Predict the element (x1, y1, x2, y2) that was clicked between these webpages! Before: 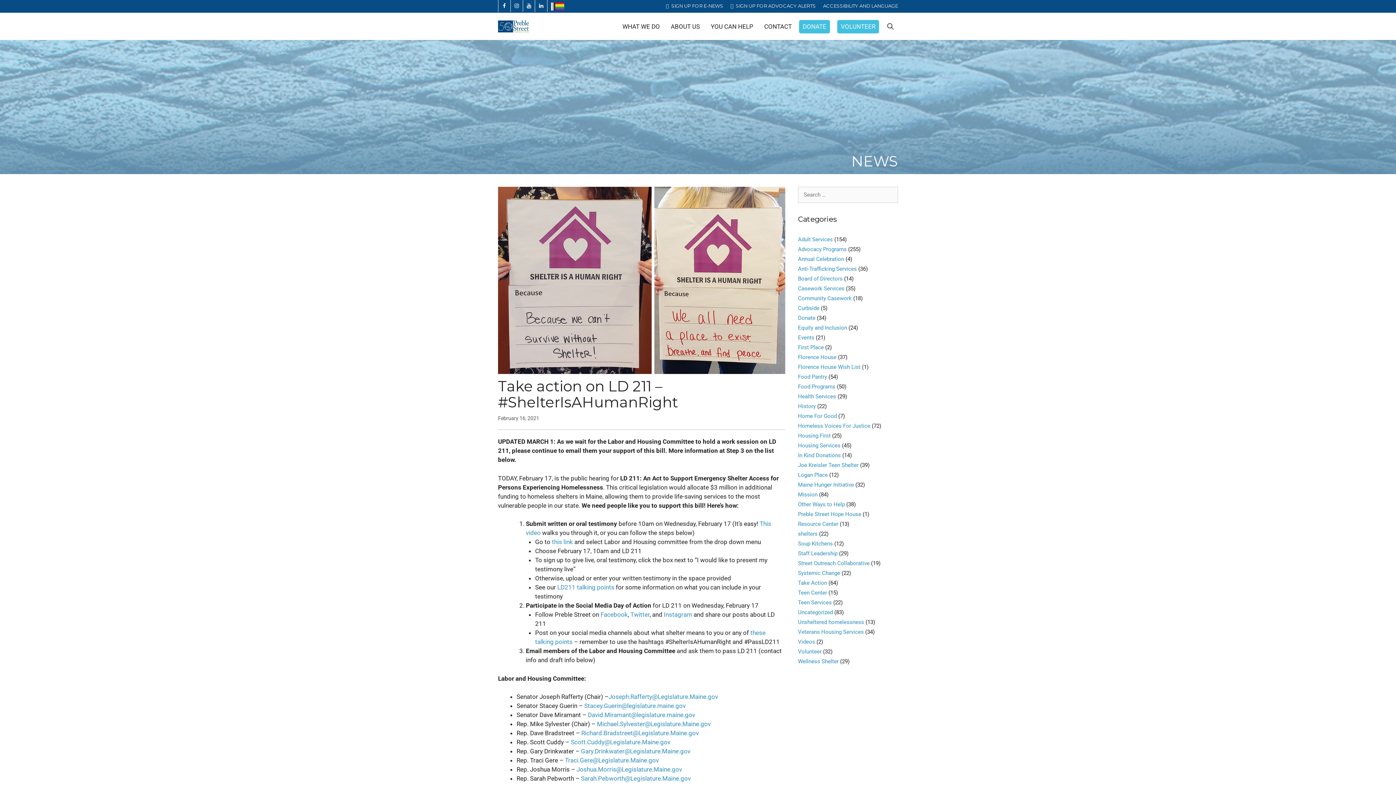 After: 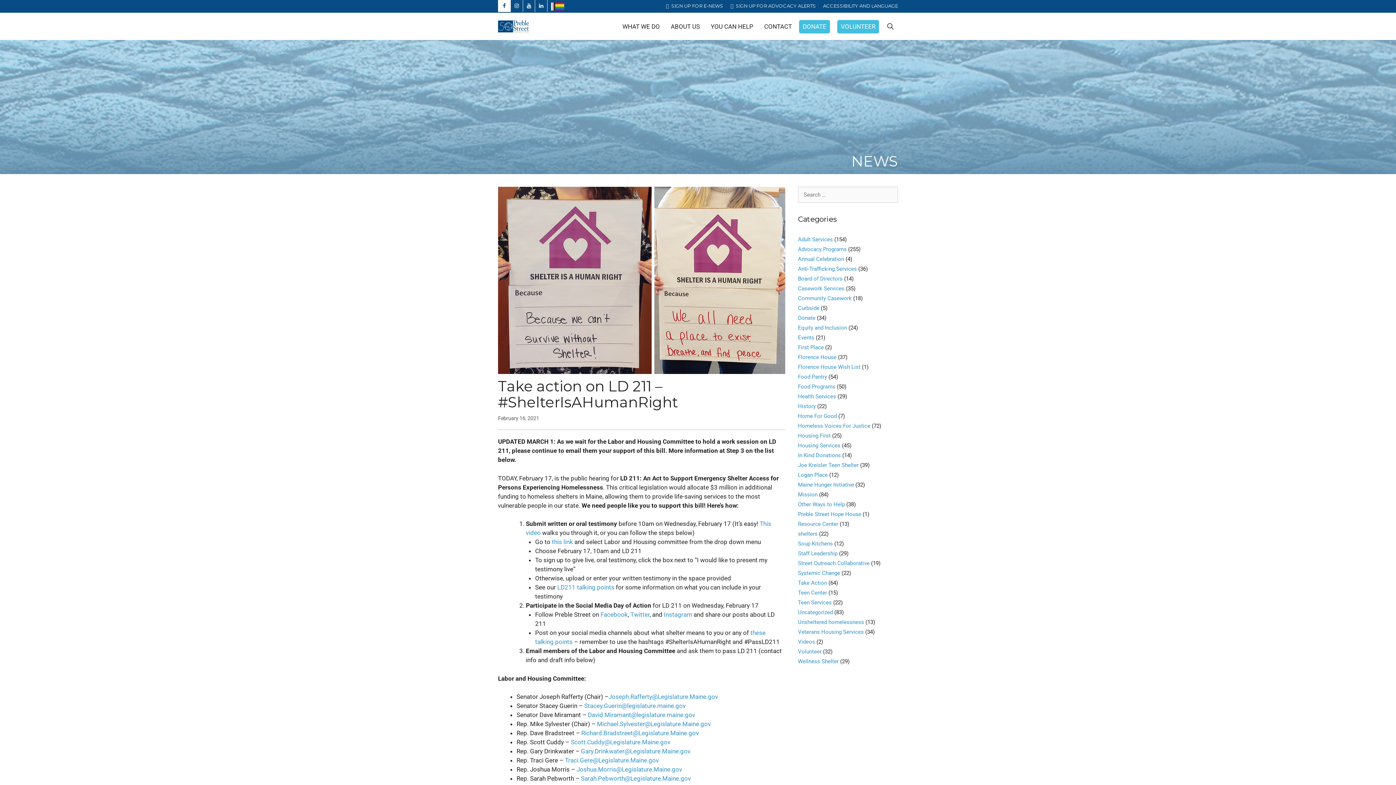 Action: bbox: (498, 0, 510, 12) label: Facebook